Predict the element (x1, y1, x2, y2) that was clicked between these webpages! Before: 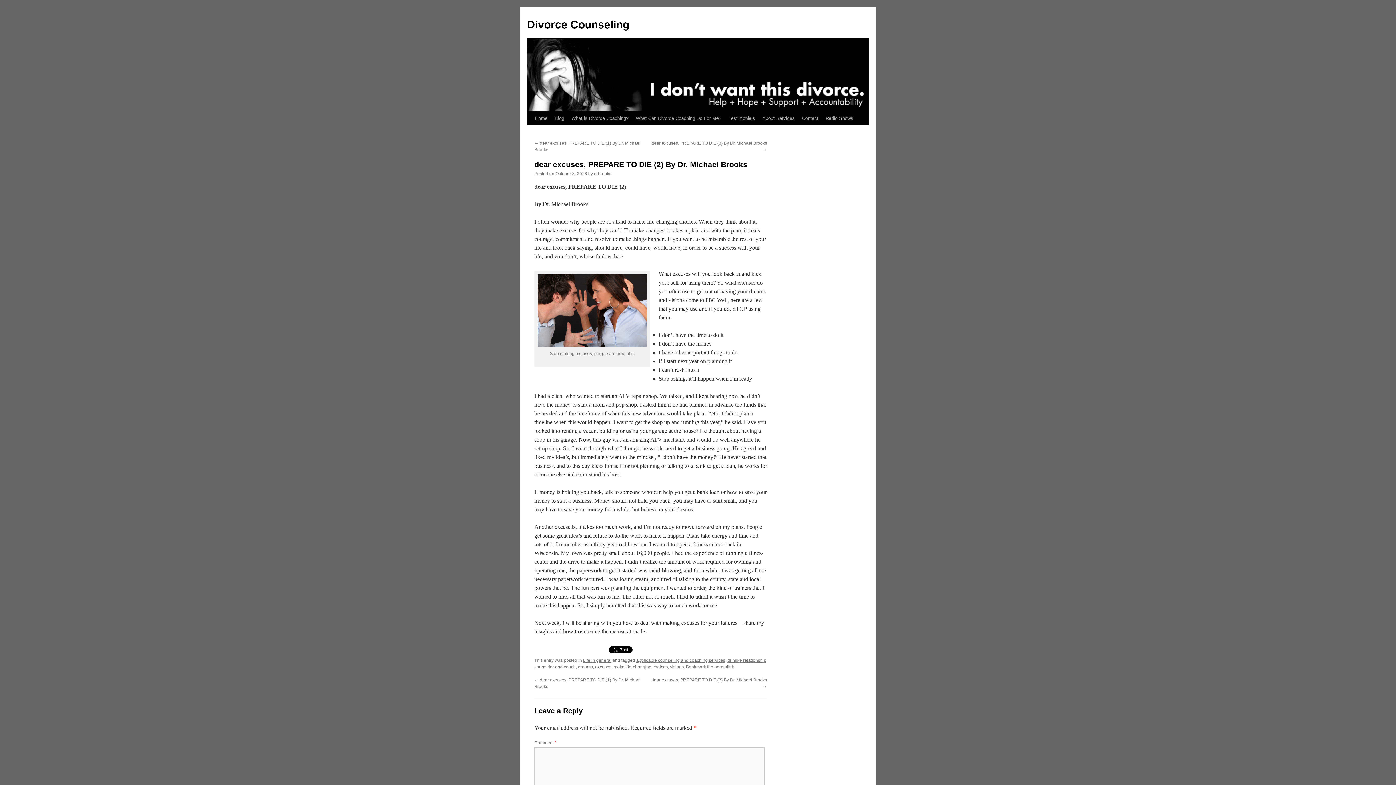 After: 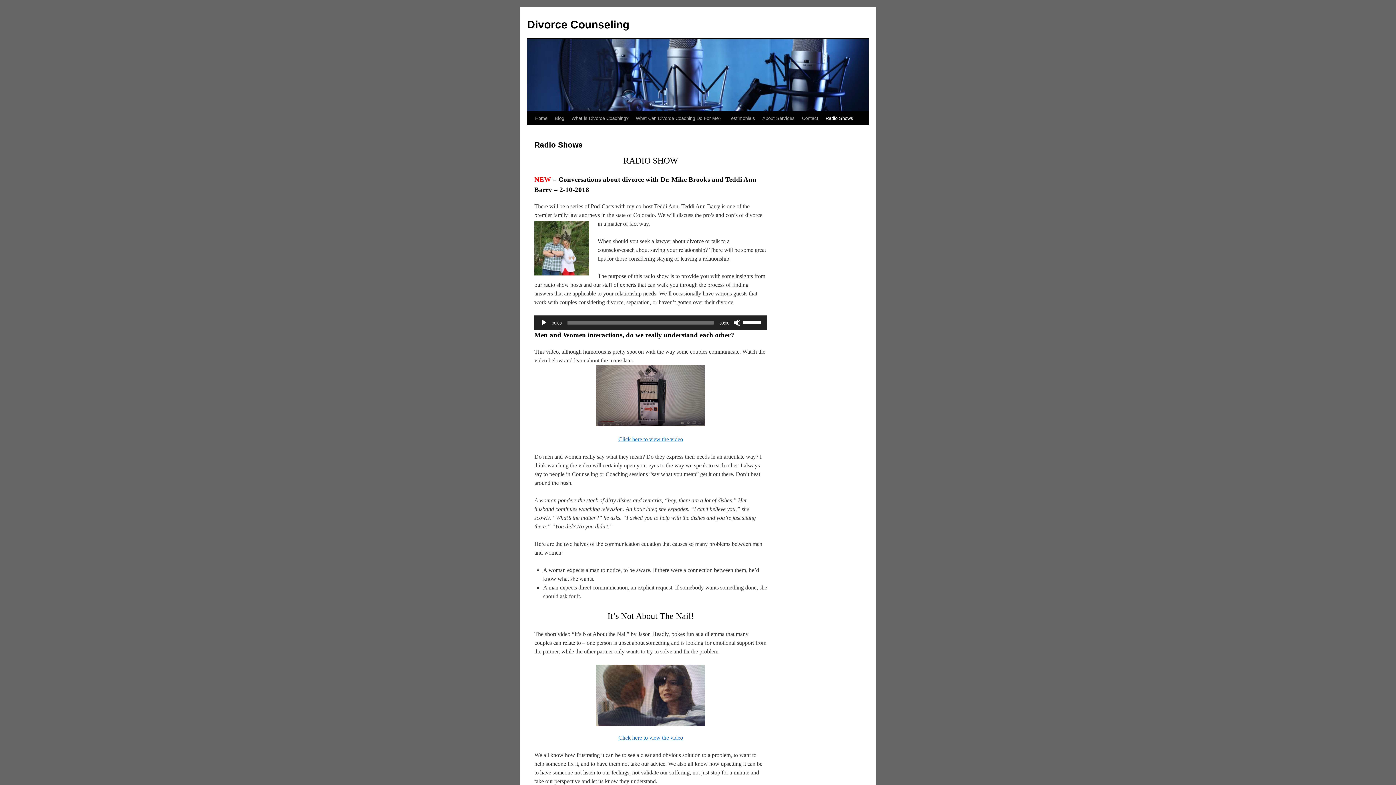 Action: label: Radio Shows bbox: (822, 111, 857, 125)